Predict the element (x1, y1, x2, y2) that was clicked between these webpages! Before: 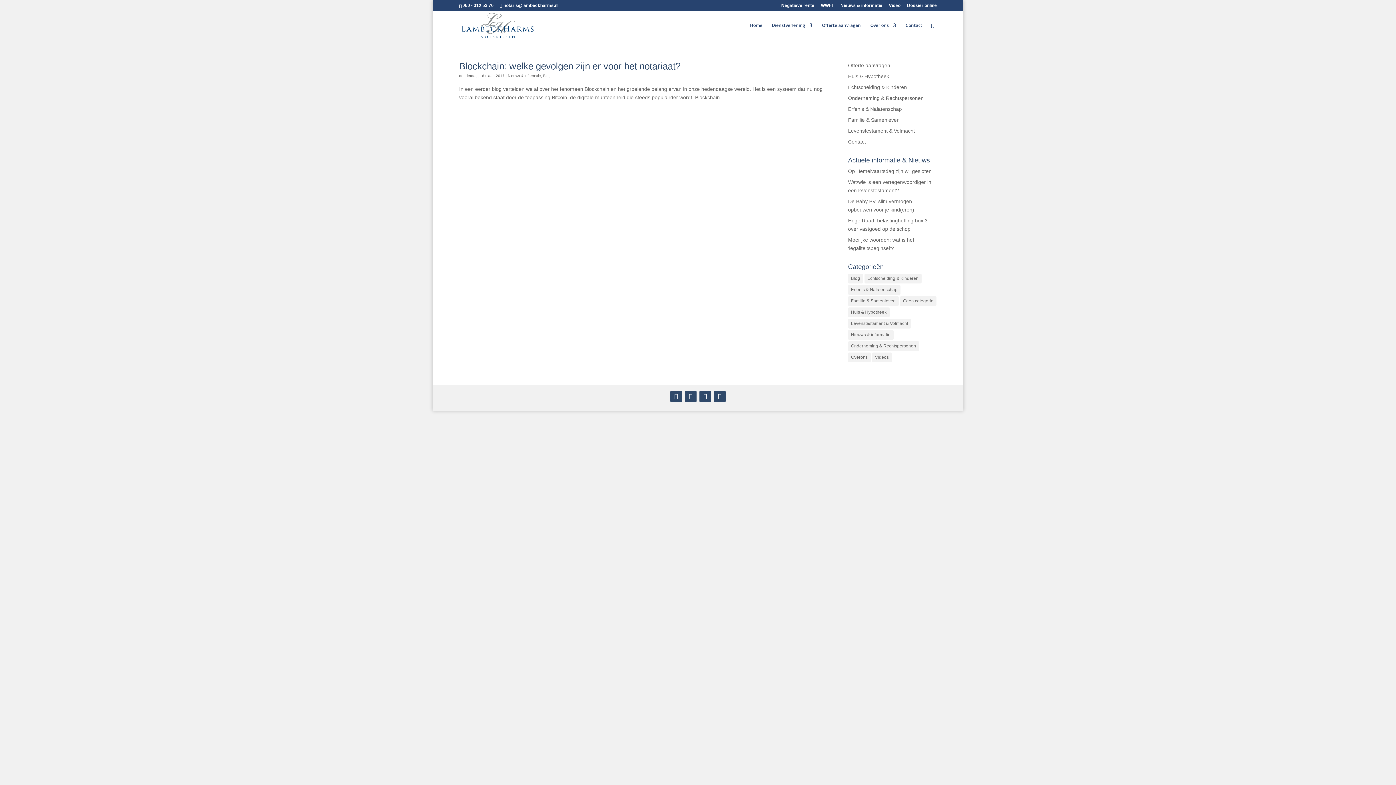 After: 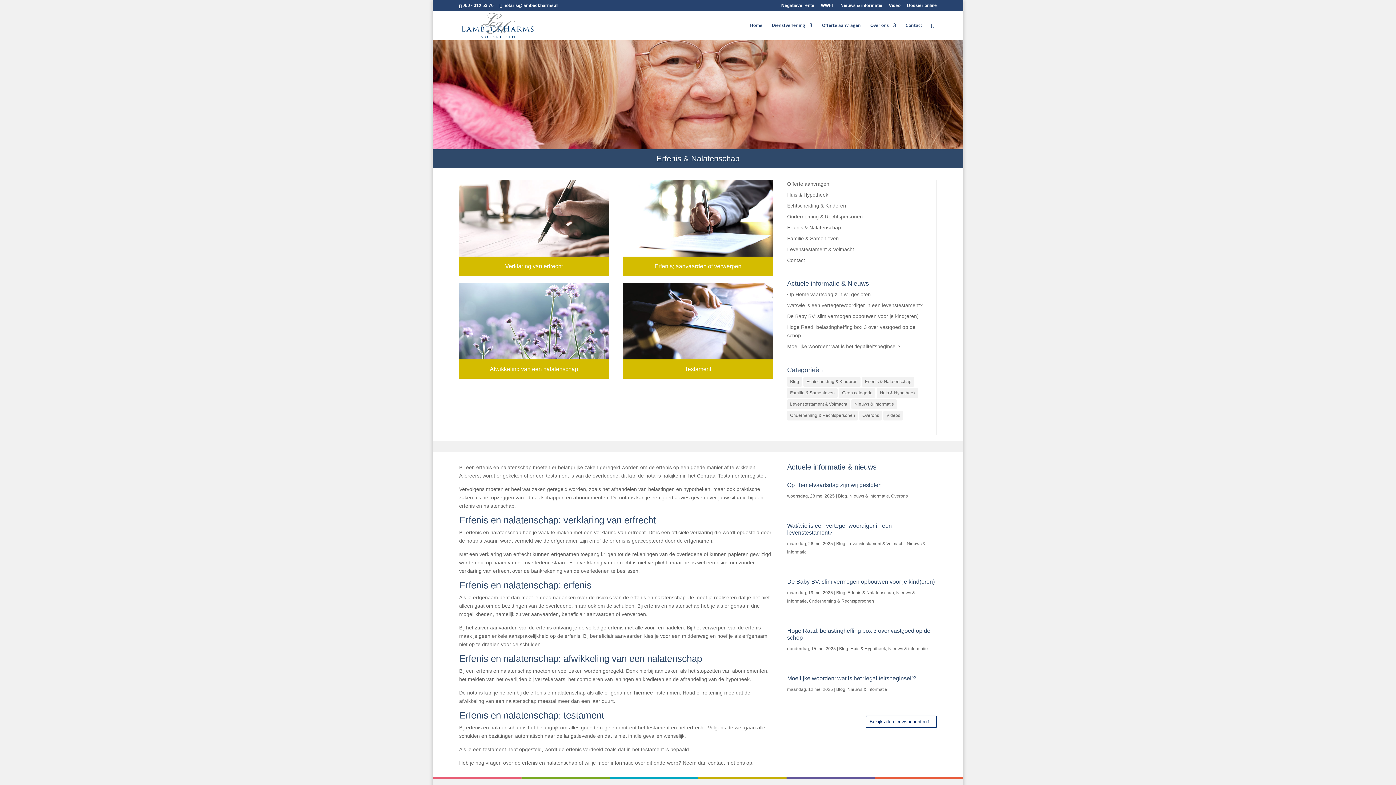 Action: label: Erfenis & Nalatenschap bbox: (848, 106, 902, 112)